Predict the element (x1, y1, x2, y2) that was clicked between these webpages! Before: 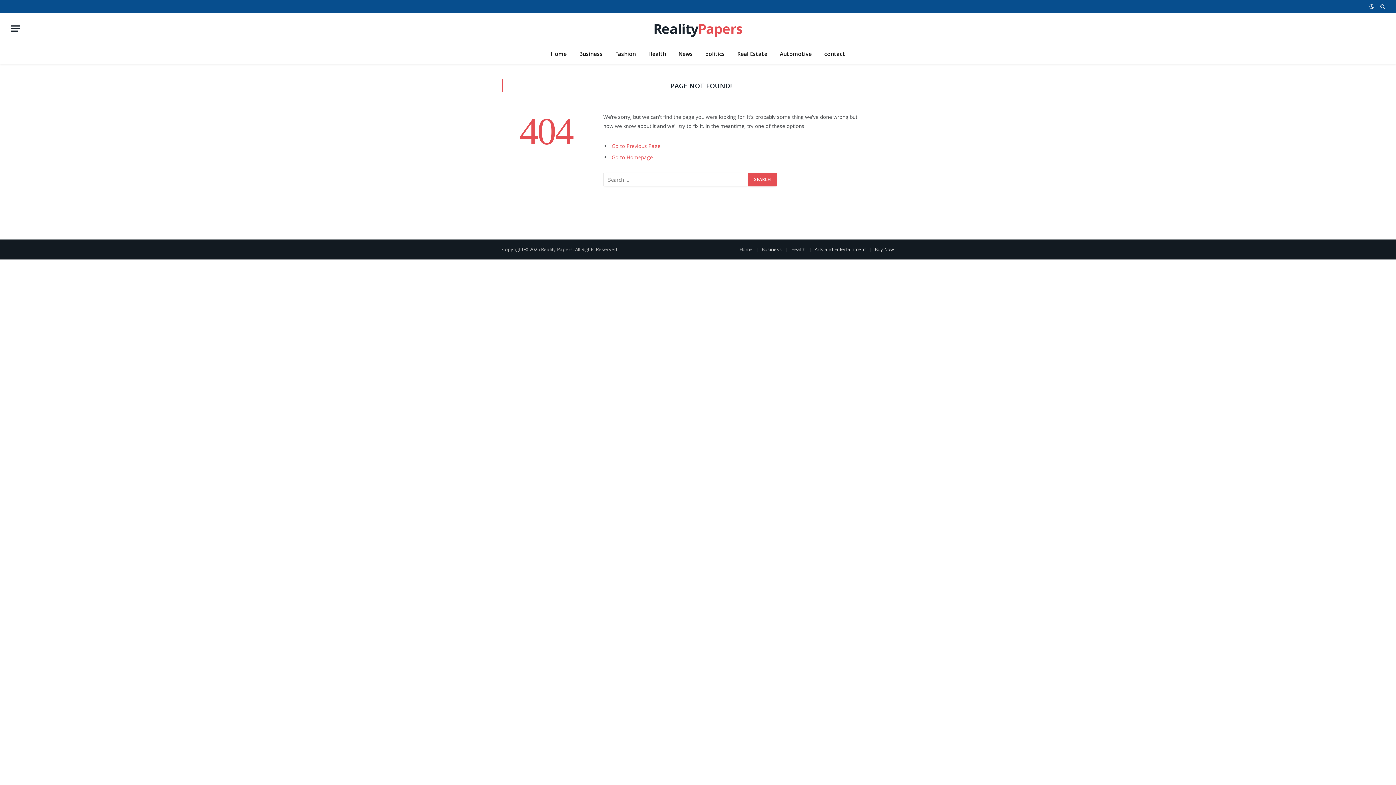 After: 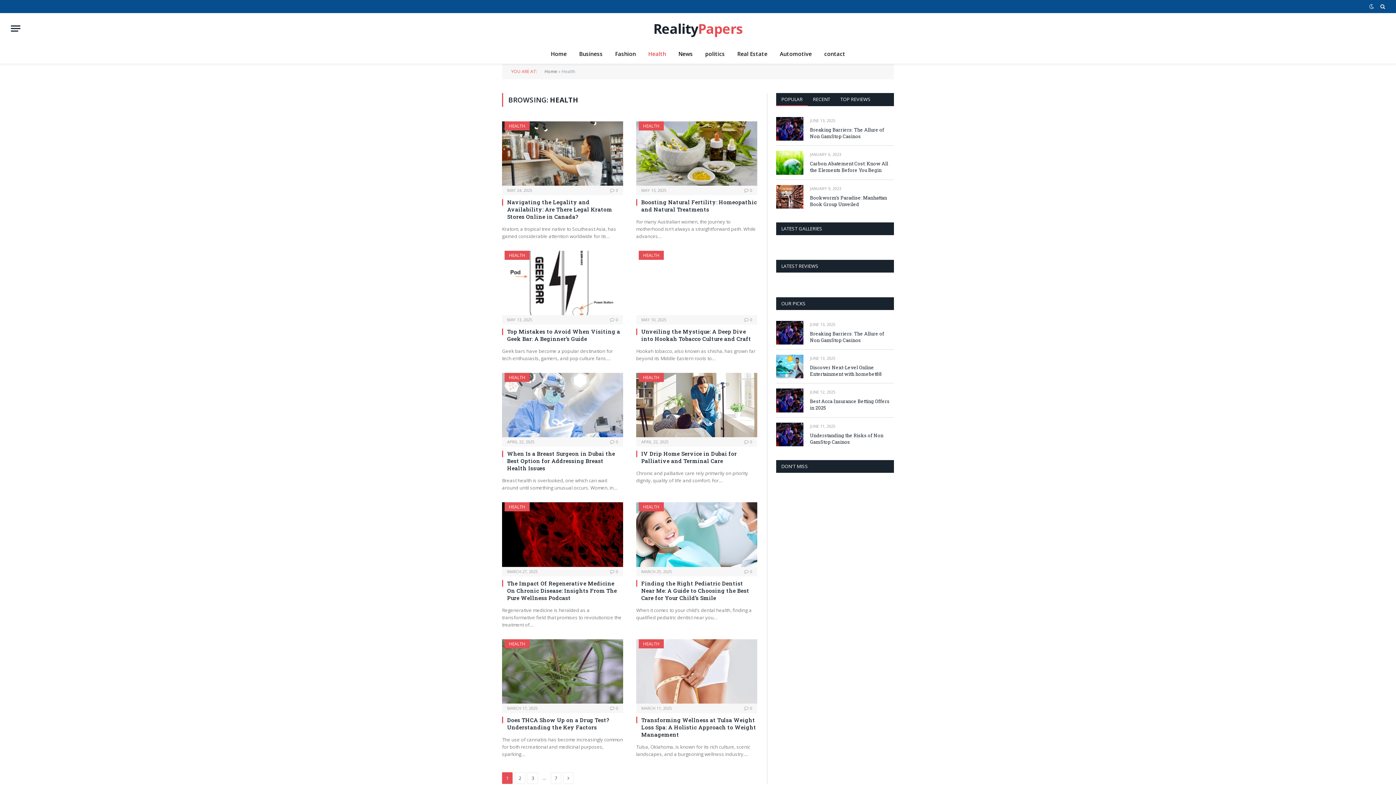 Action: bbox: (791, 246, 805, 252) label: Health